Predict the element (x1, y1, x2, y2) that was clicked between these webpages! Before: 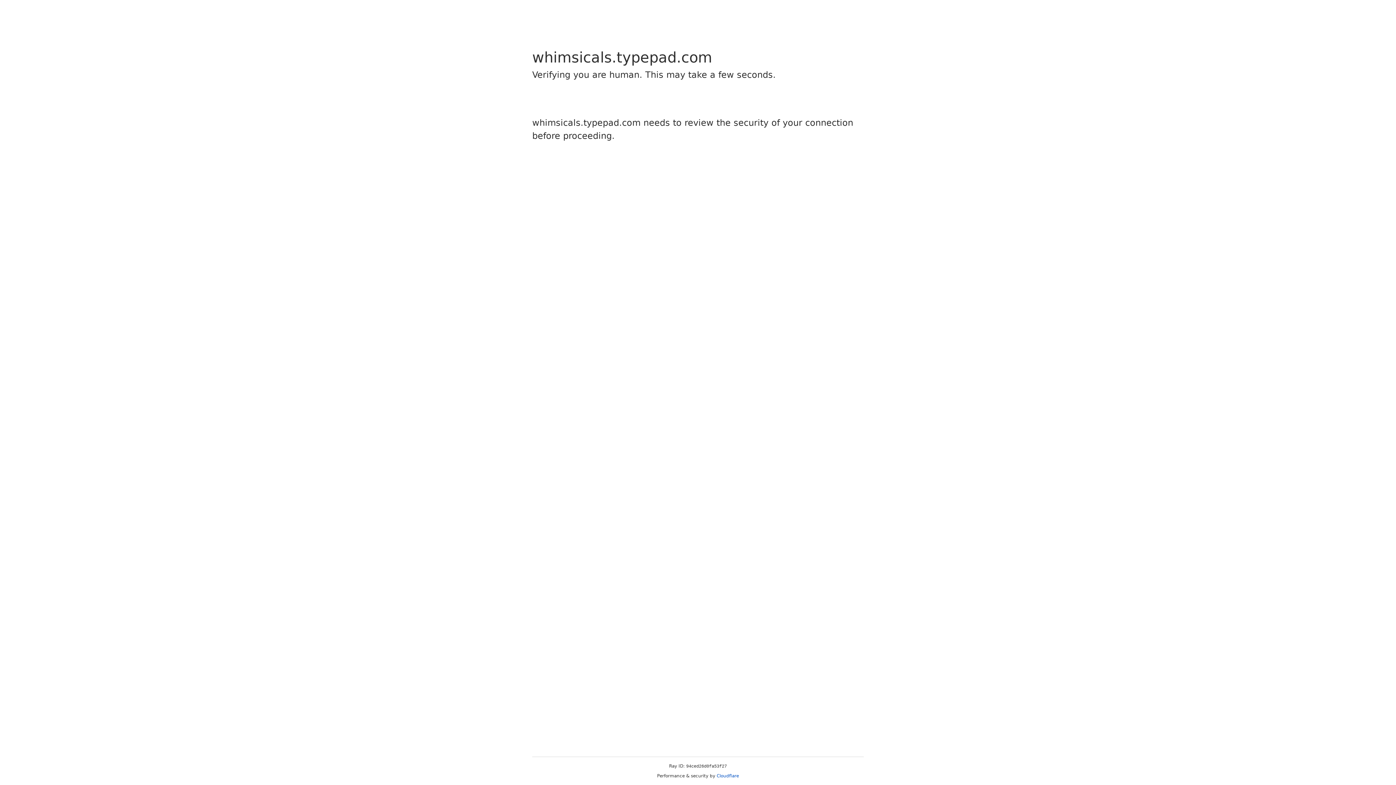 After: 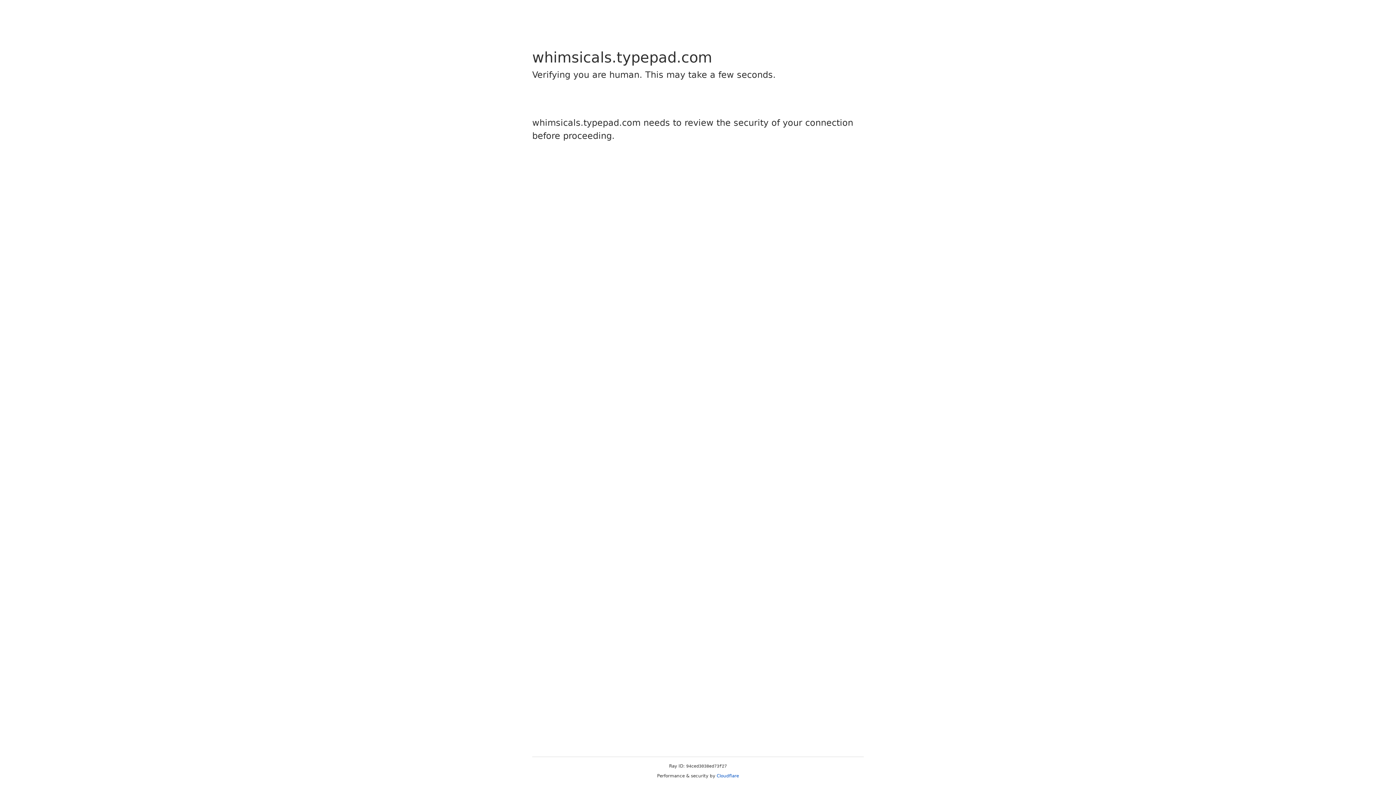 Action: bbox: (716, 773, 739, 778) label: Cloudflare